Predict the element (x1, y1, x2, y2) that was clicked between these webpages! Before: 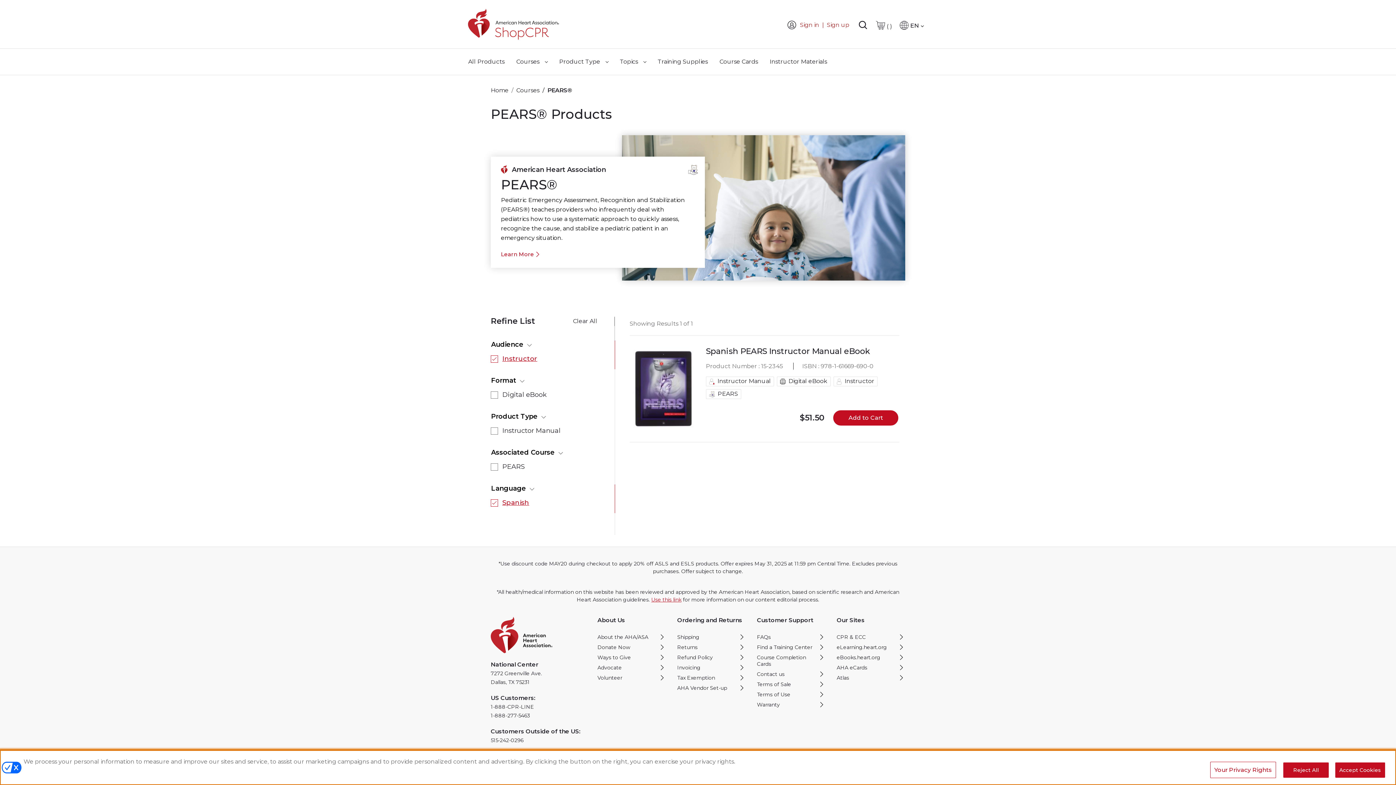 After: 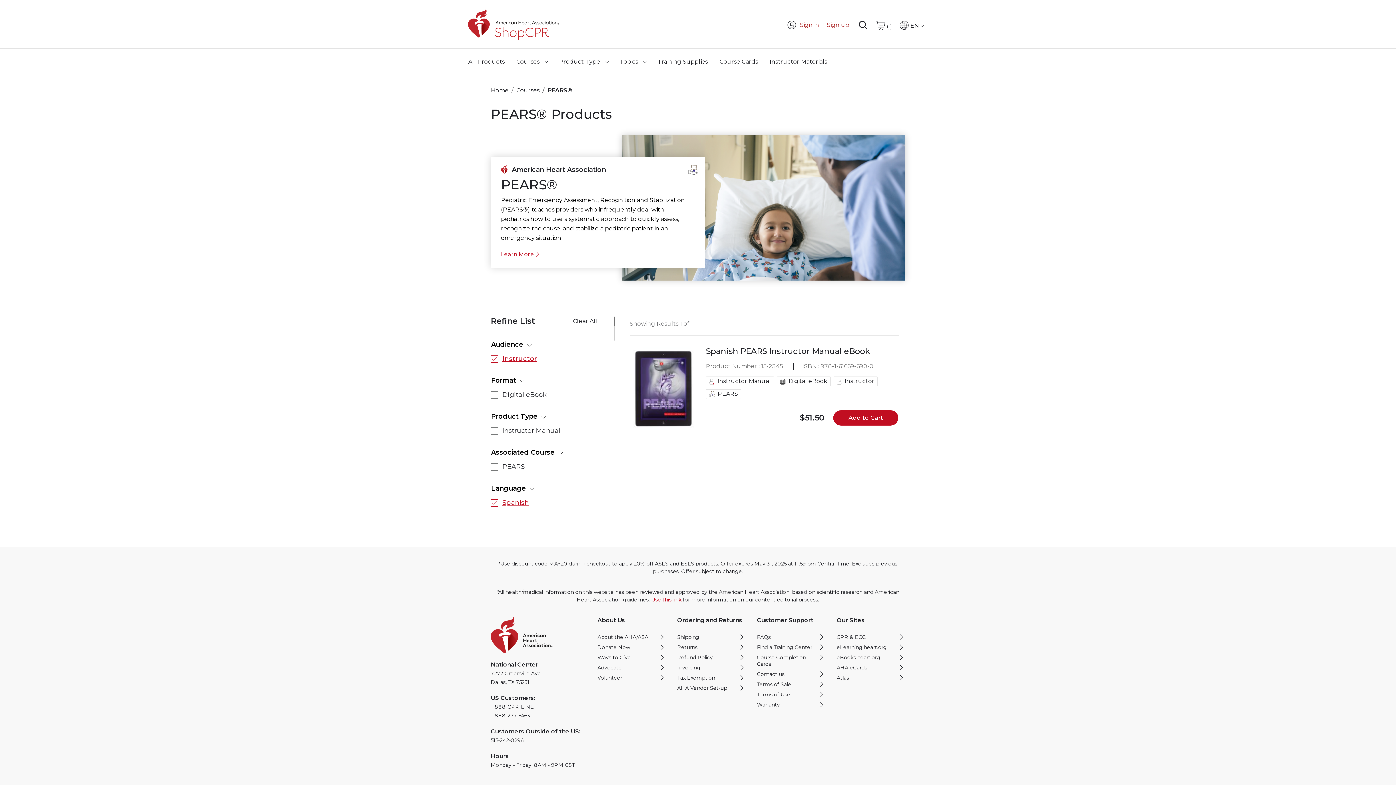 Action: bbox: (910, 22, 925, 28) label: language selected